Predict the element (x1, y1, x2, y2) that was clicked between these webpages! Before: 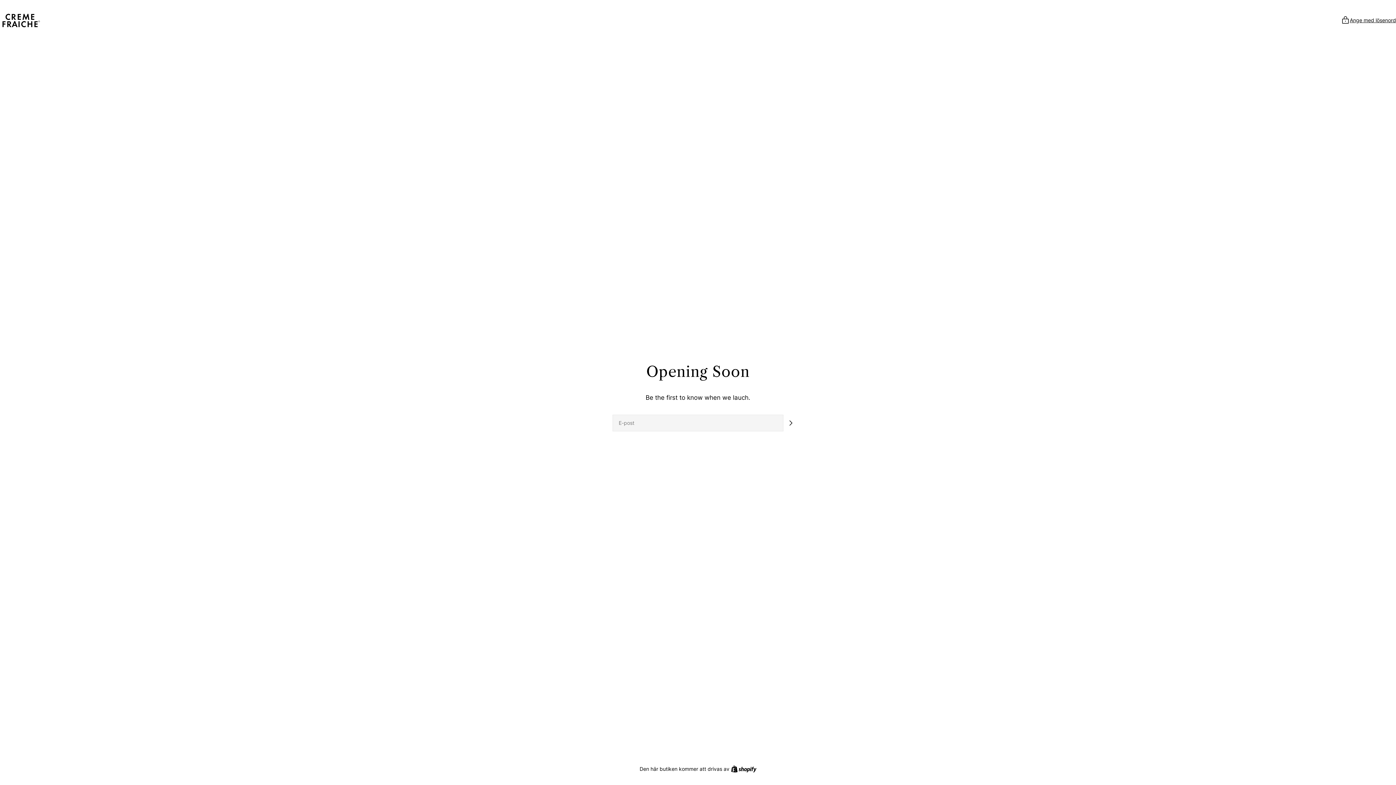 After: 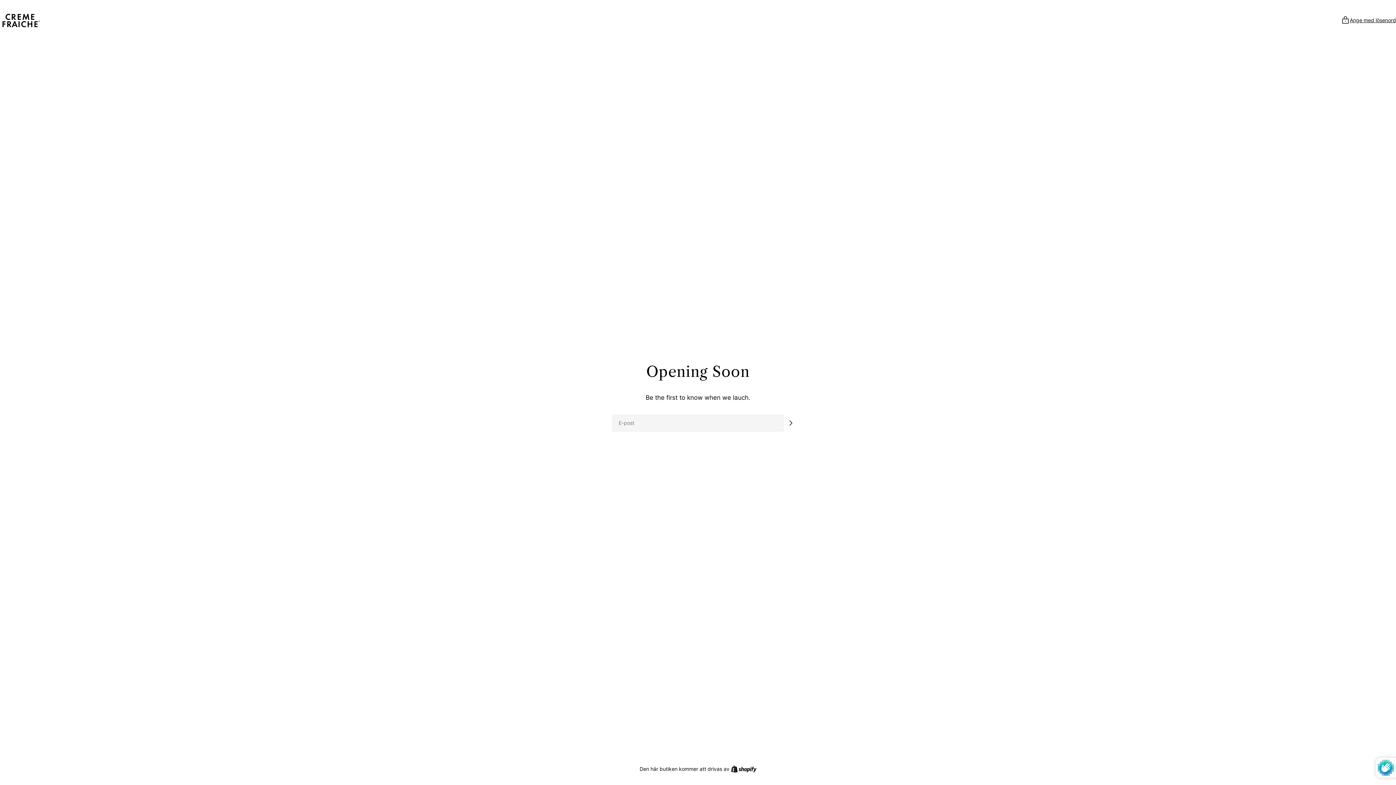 Action: label: Prenumerera bbox: (783, 415, 798, 430)